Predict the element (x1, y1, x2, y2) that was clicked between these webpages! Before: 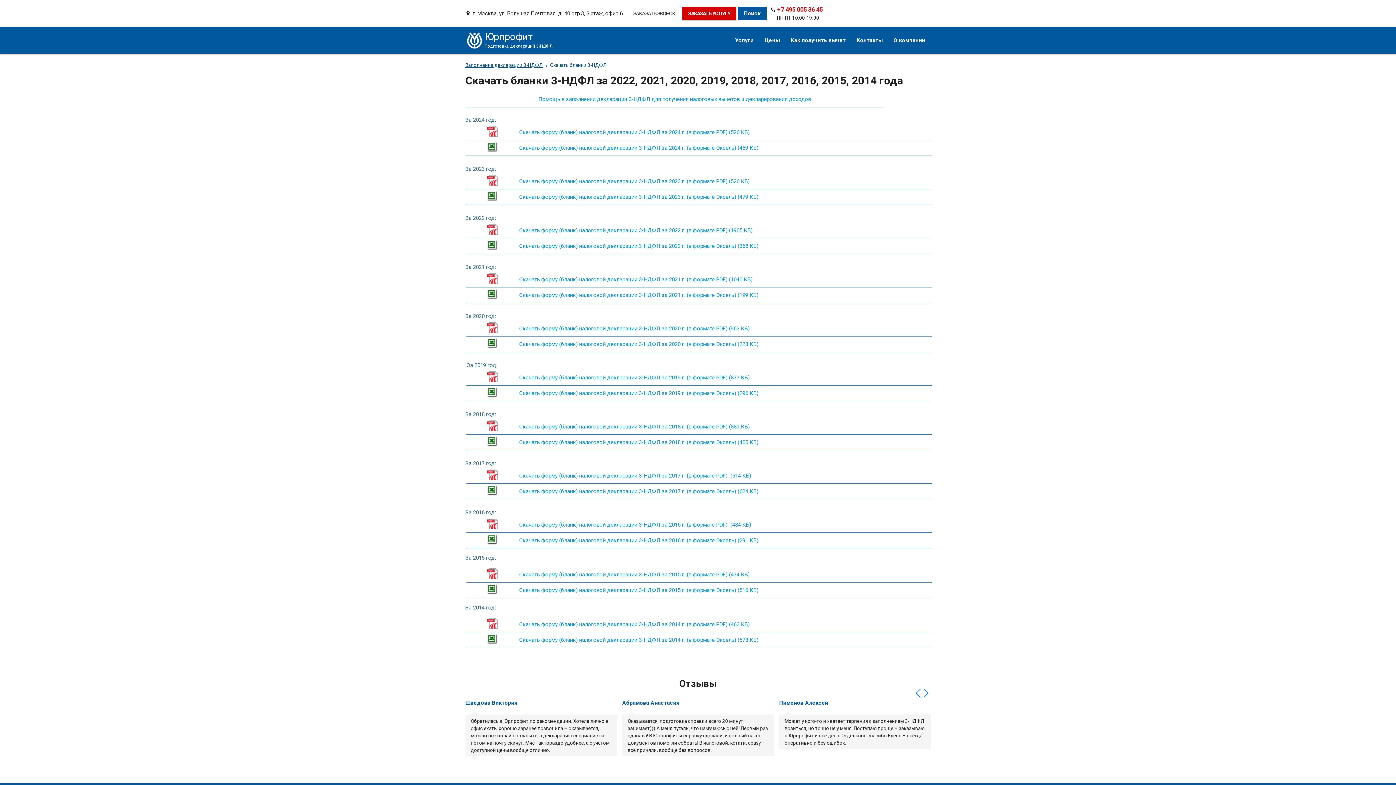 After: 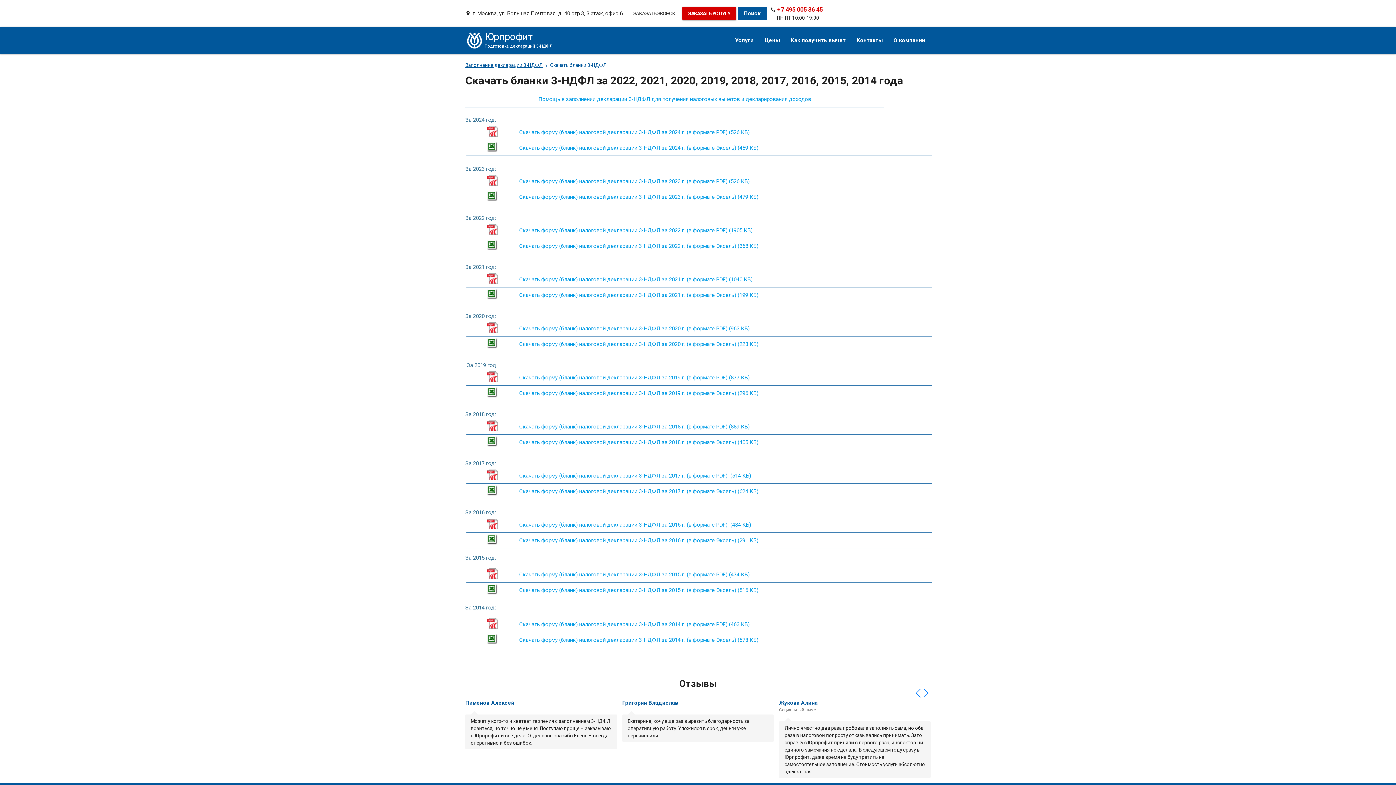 Action: label: Скачать форму (бланк) налоговой декларации 3-НДФЛ за 2019 г. (в формате PDF) (877 КБ) bbox: (519, 374, 749, 381)